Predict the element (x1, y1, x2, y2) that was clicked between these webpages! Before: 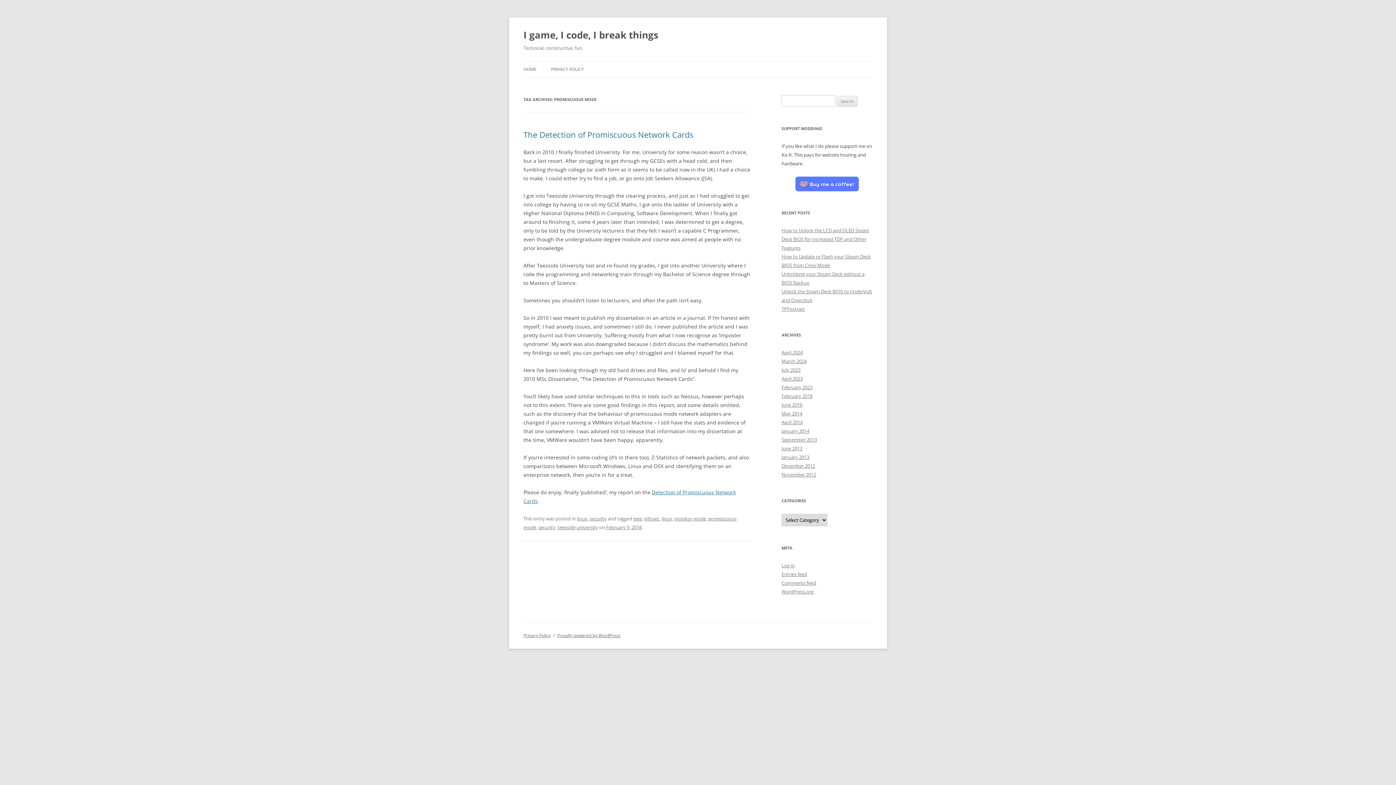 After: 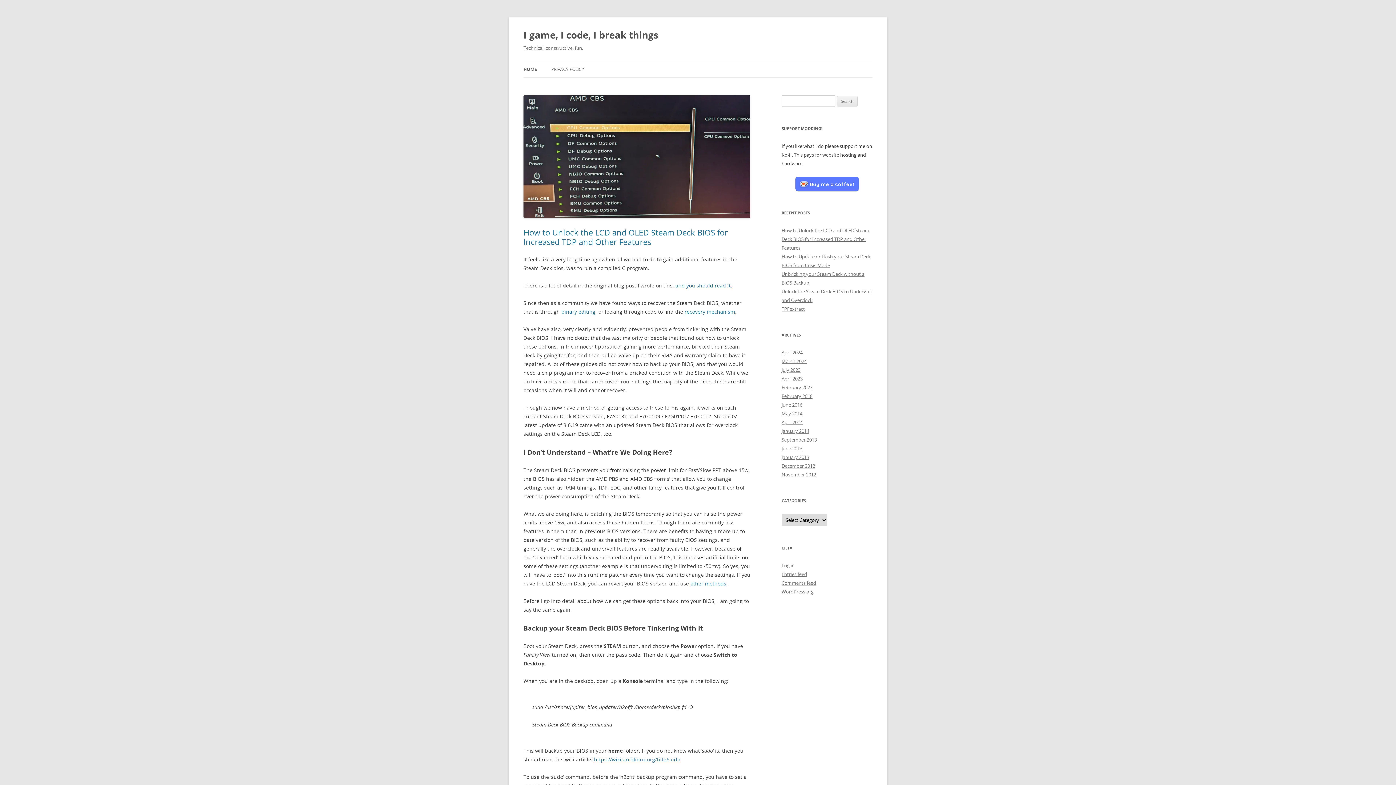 Action: label: HOME bbox: (523, 61, 536, 77)